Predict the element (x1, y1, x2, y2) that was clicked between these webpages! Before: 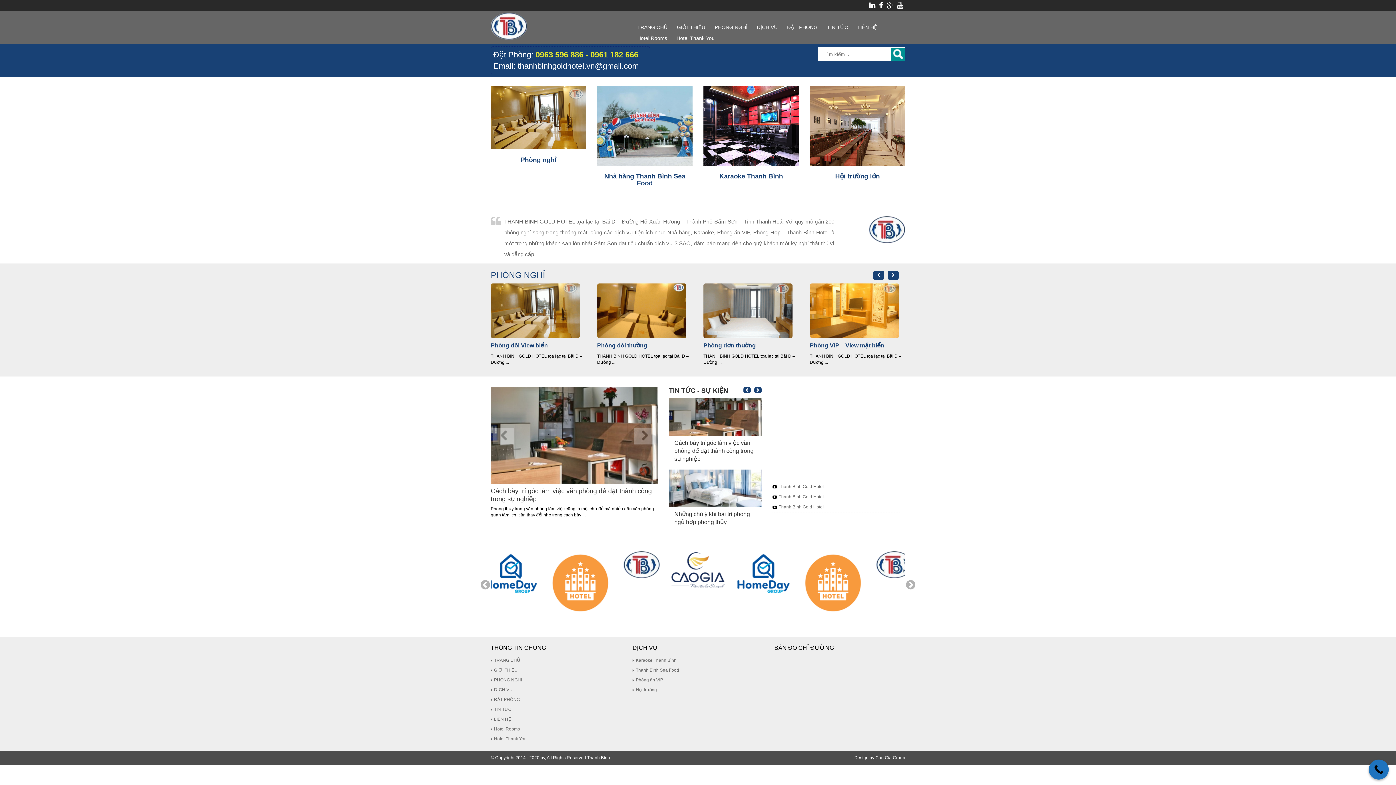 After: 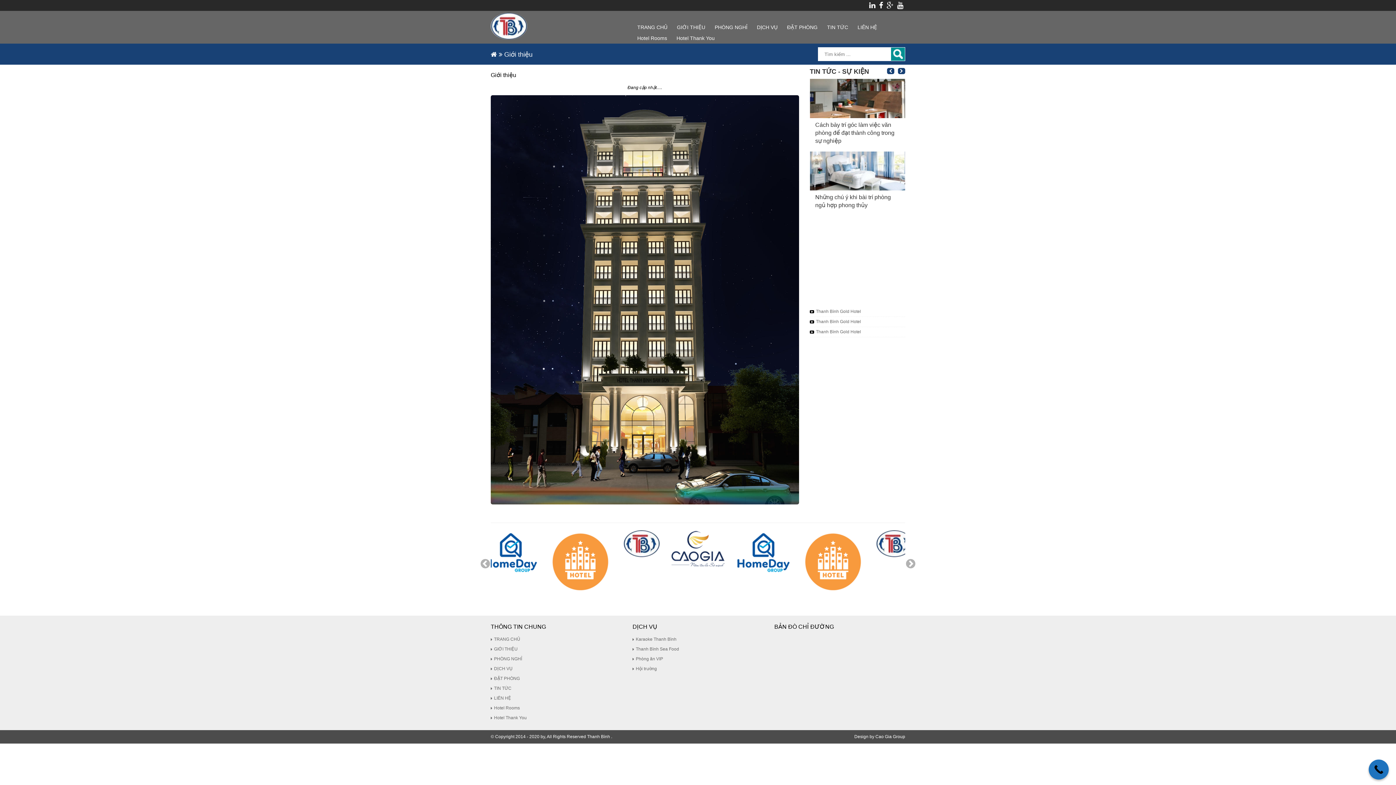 Action: label: GIỚI THIỆU bbox: (494, 668, 517, 673)